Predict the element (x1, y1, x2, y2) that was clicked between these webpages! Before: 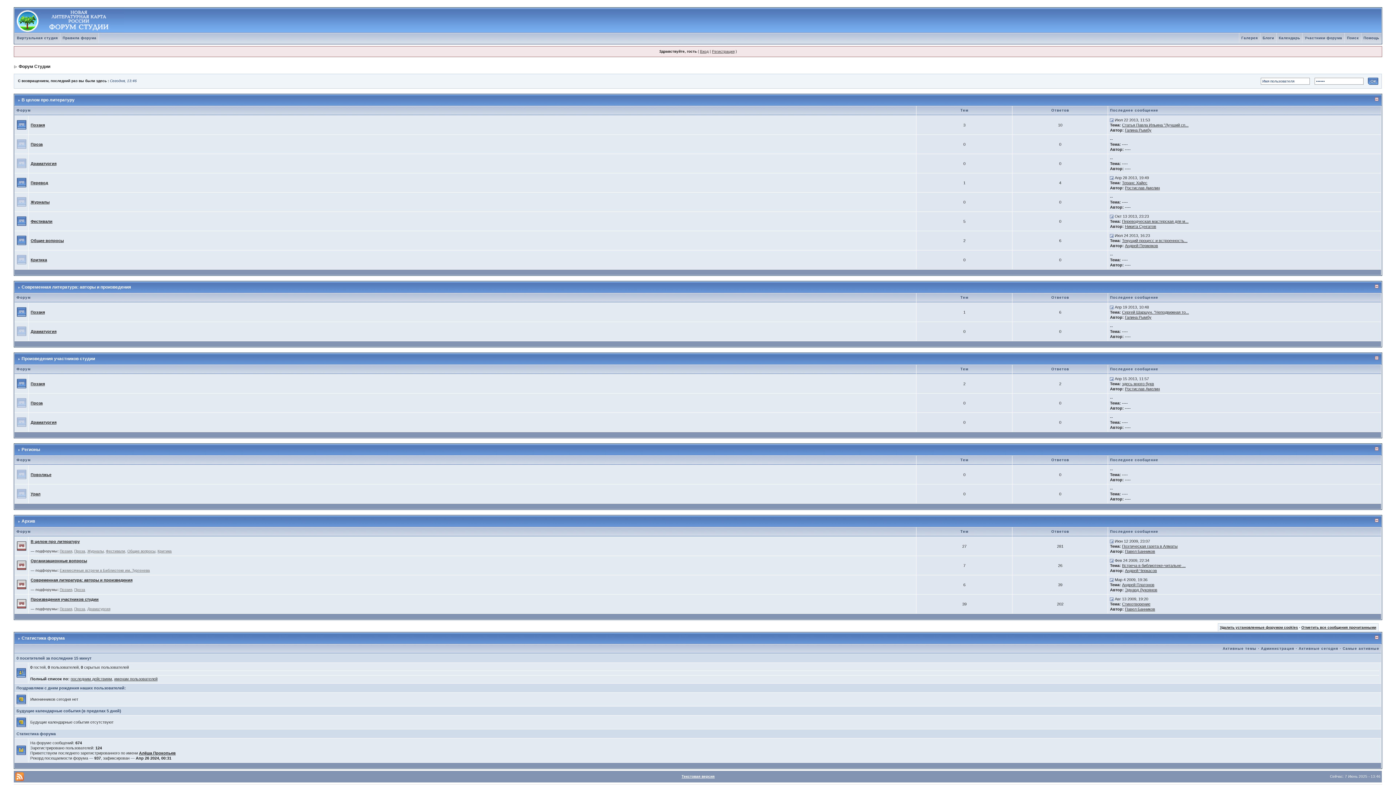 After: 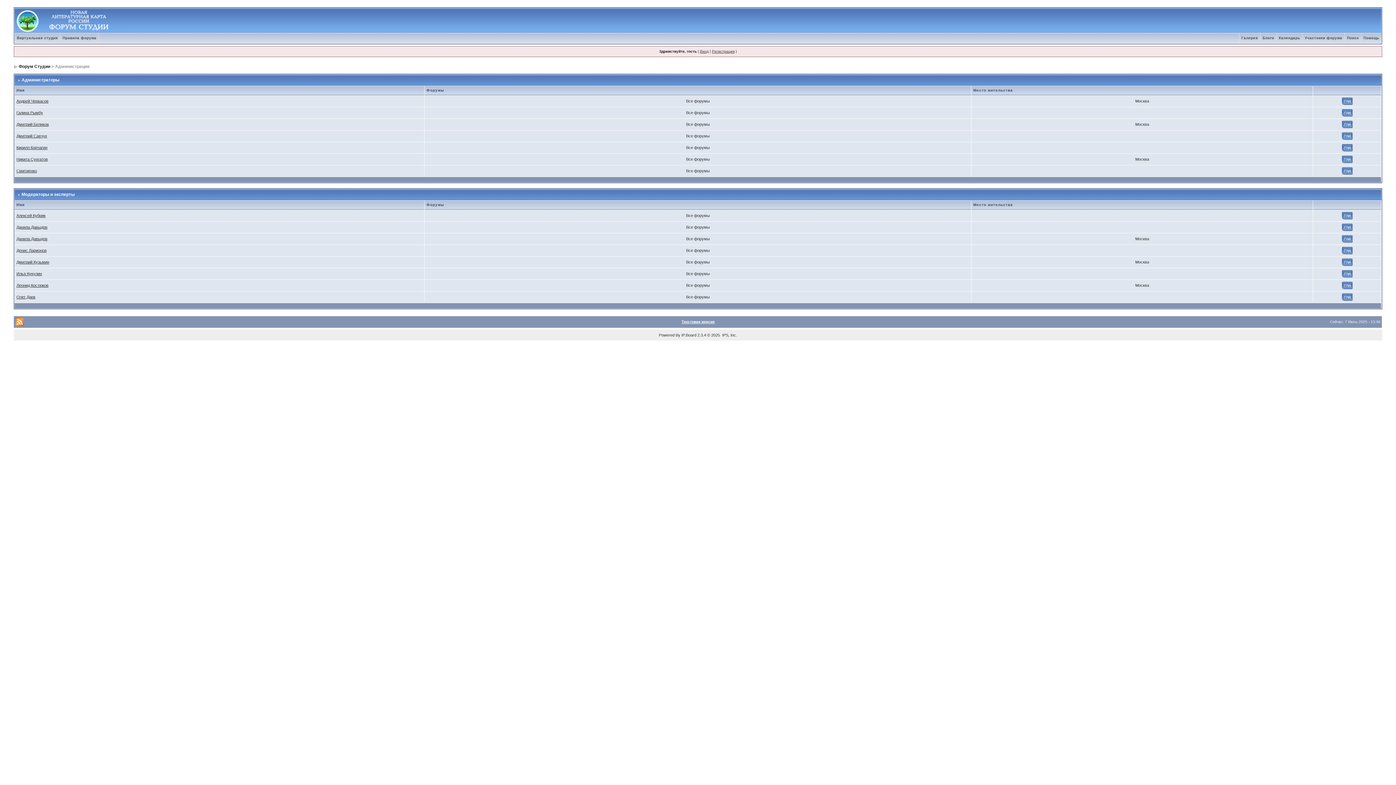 Action: label: Администрация bbox: (1261, 646, 1294, 650)